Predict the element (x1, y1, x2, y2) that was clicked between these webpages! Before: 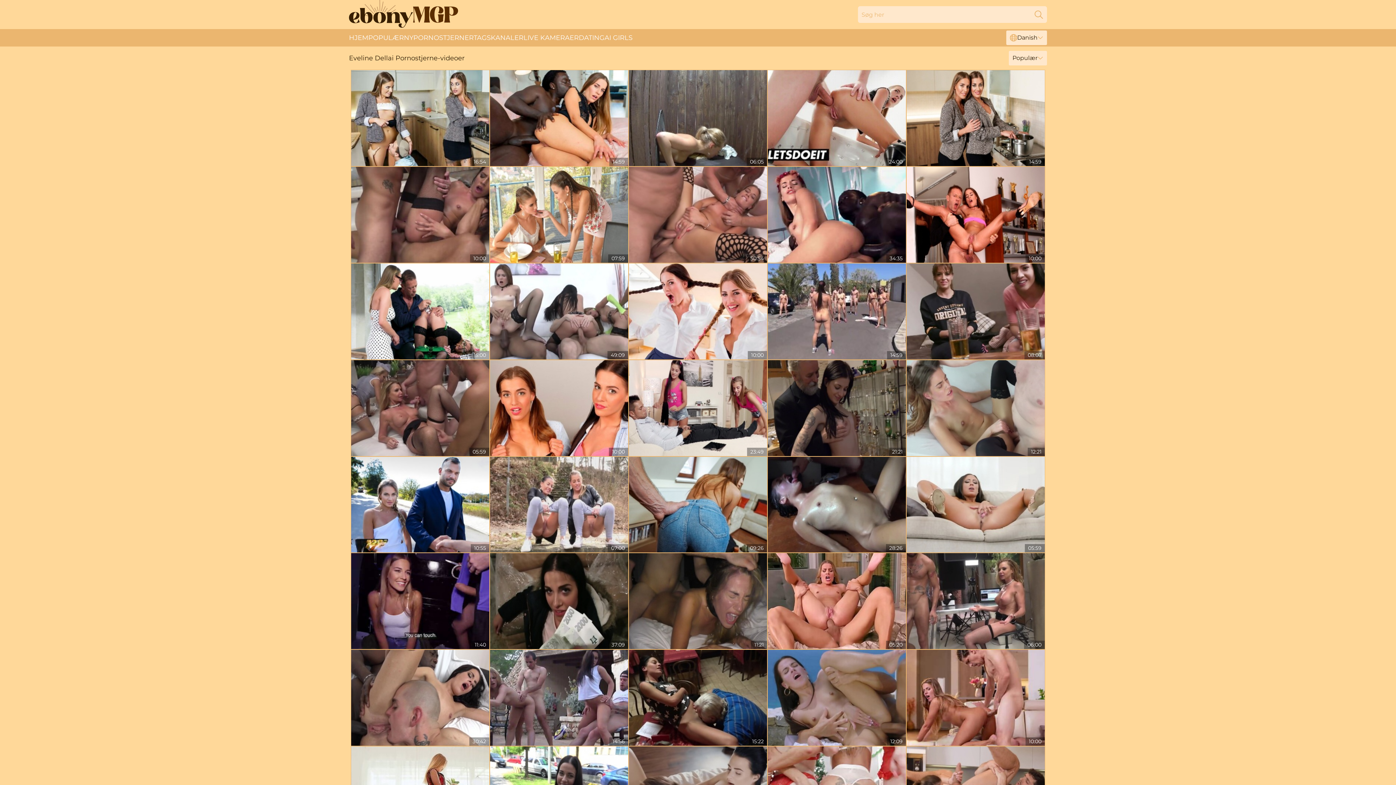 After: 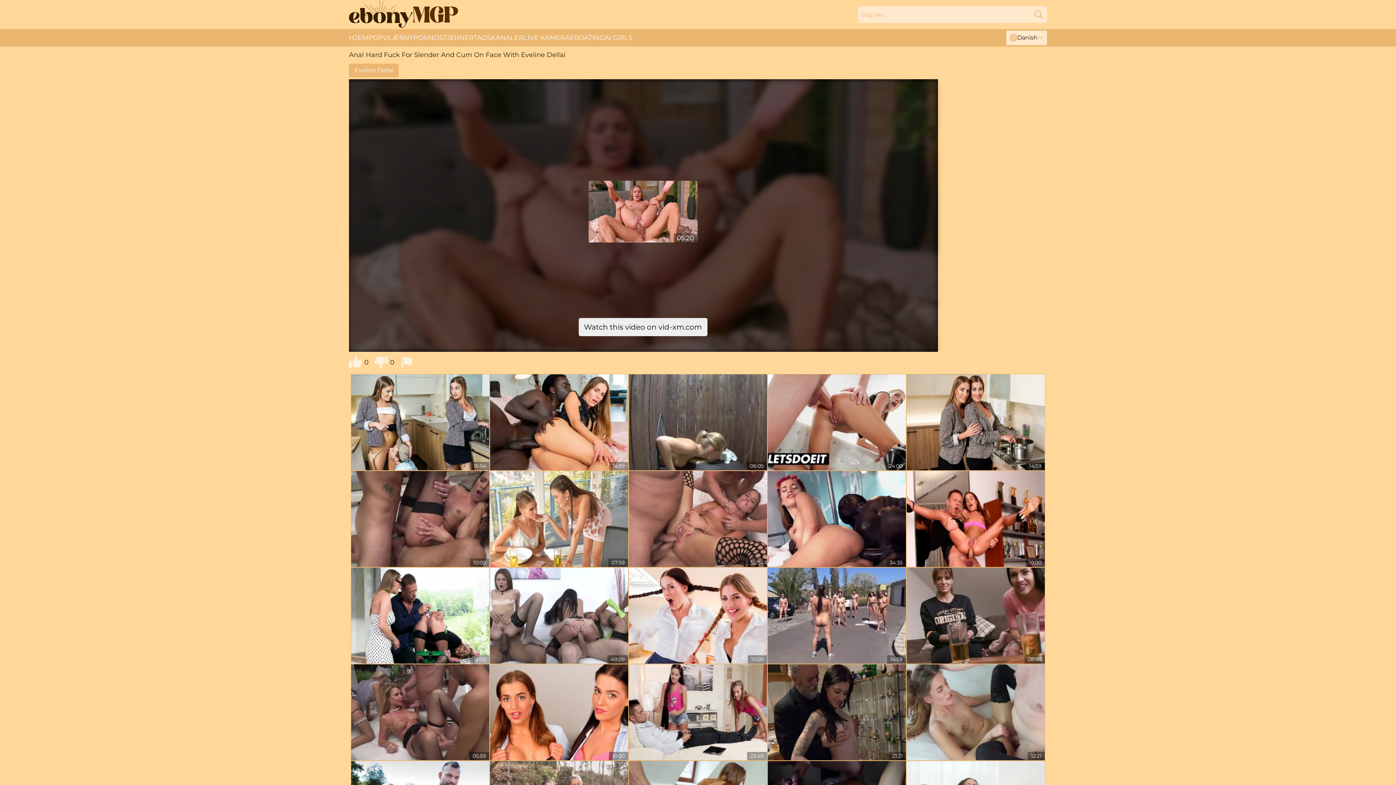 Action: bbox: (768, 553, 906, 649)